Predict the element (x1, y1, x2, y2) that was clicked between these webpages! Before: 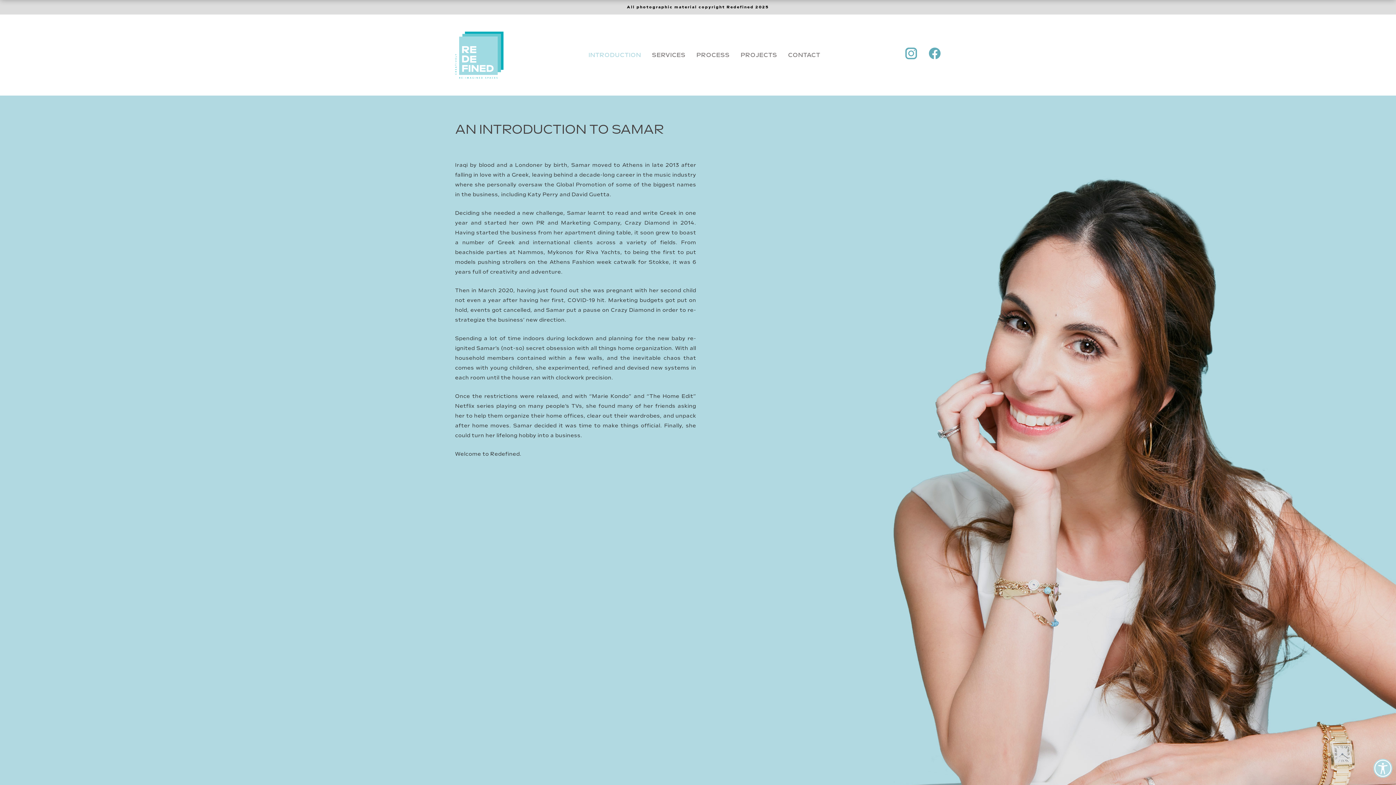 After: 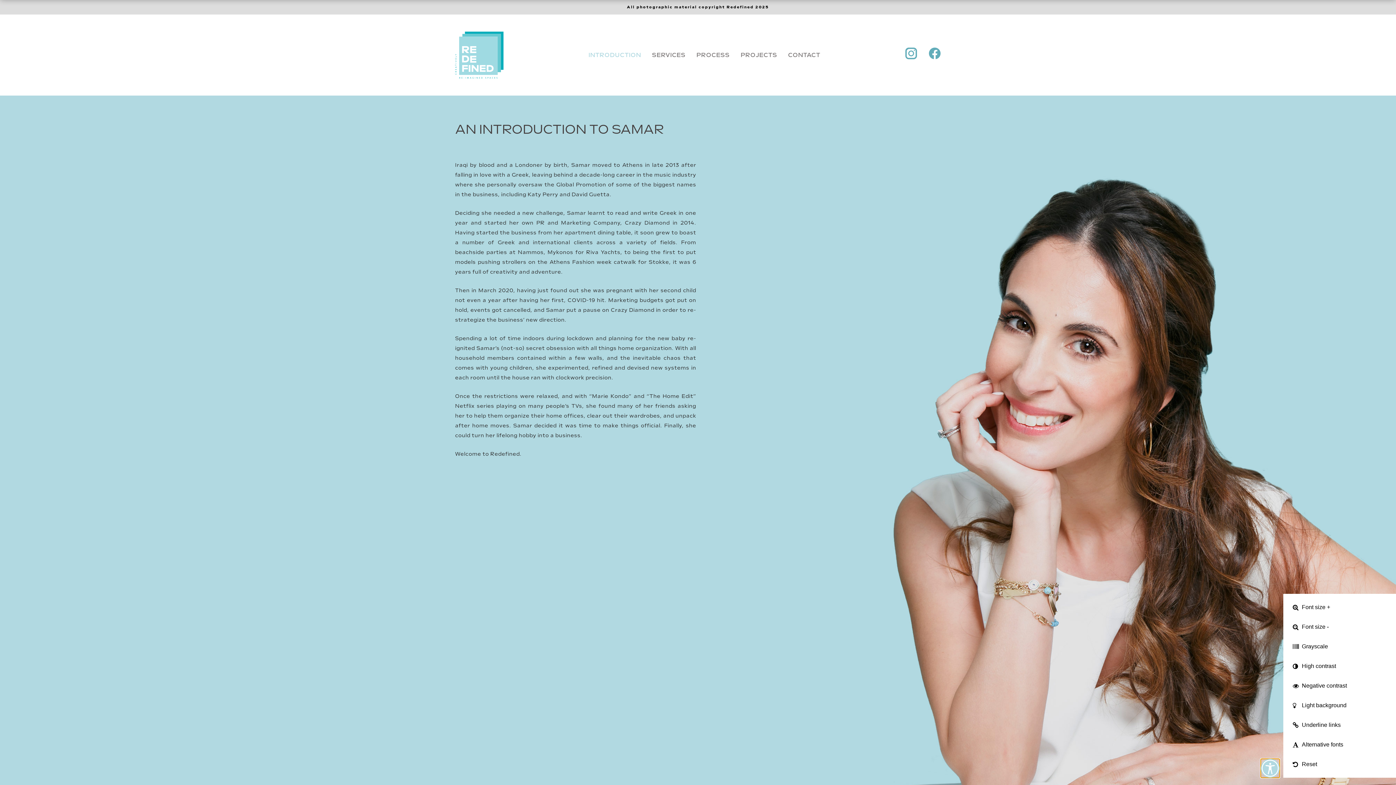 Action: bbox: (1373, 759, 1392, 778)